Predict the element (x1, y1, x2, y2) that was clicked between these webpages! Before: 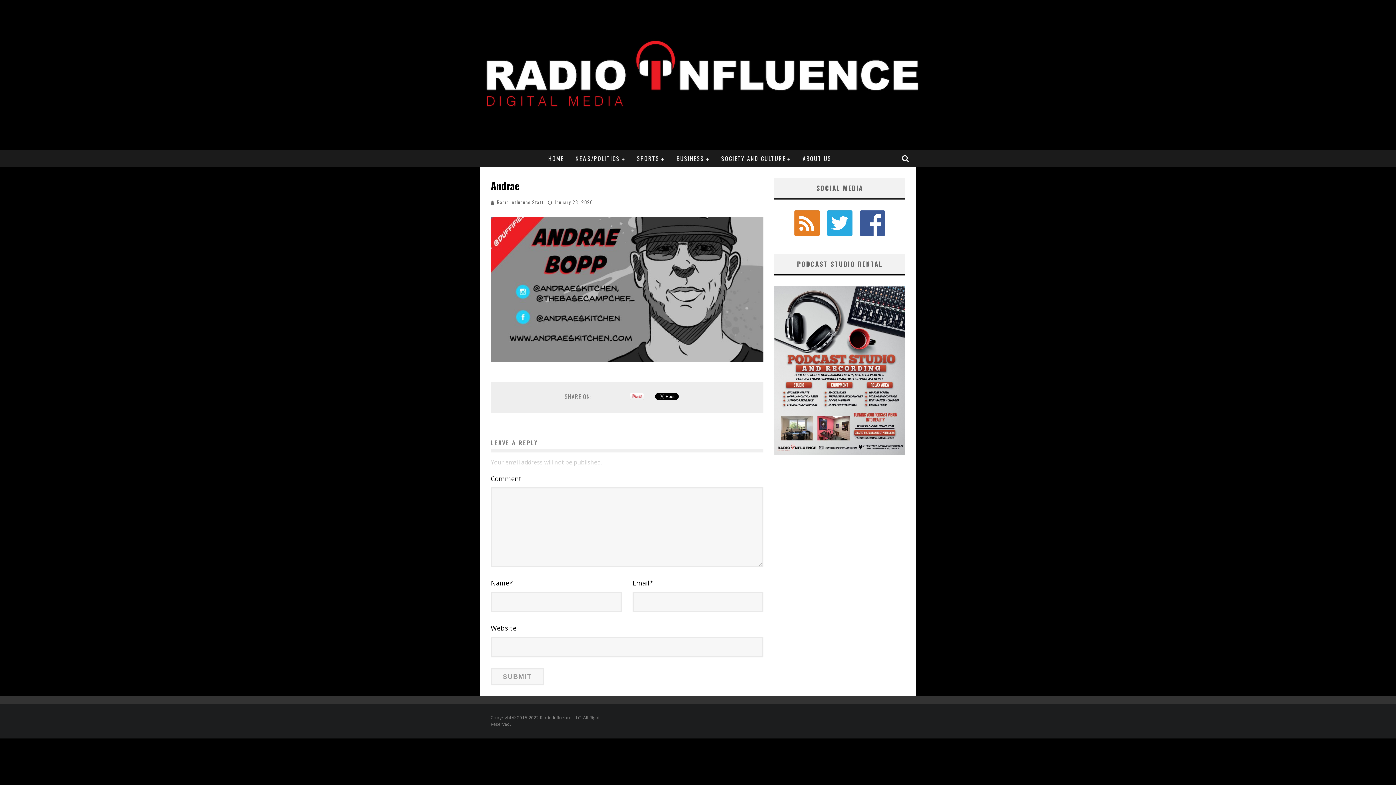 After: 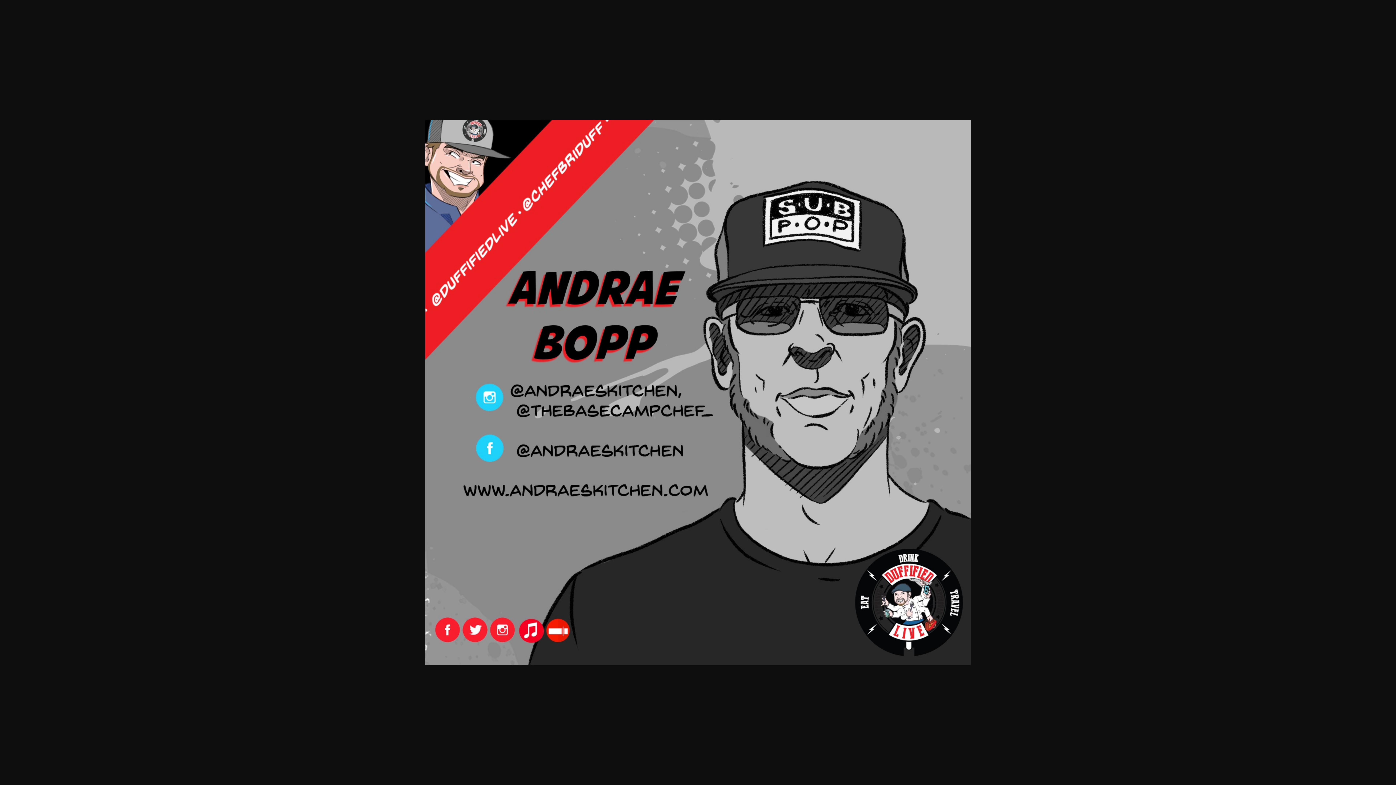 Action: bbox: (490, 364, 763, 370)